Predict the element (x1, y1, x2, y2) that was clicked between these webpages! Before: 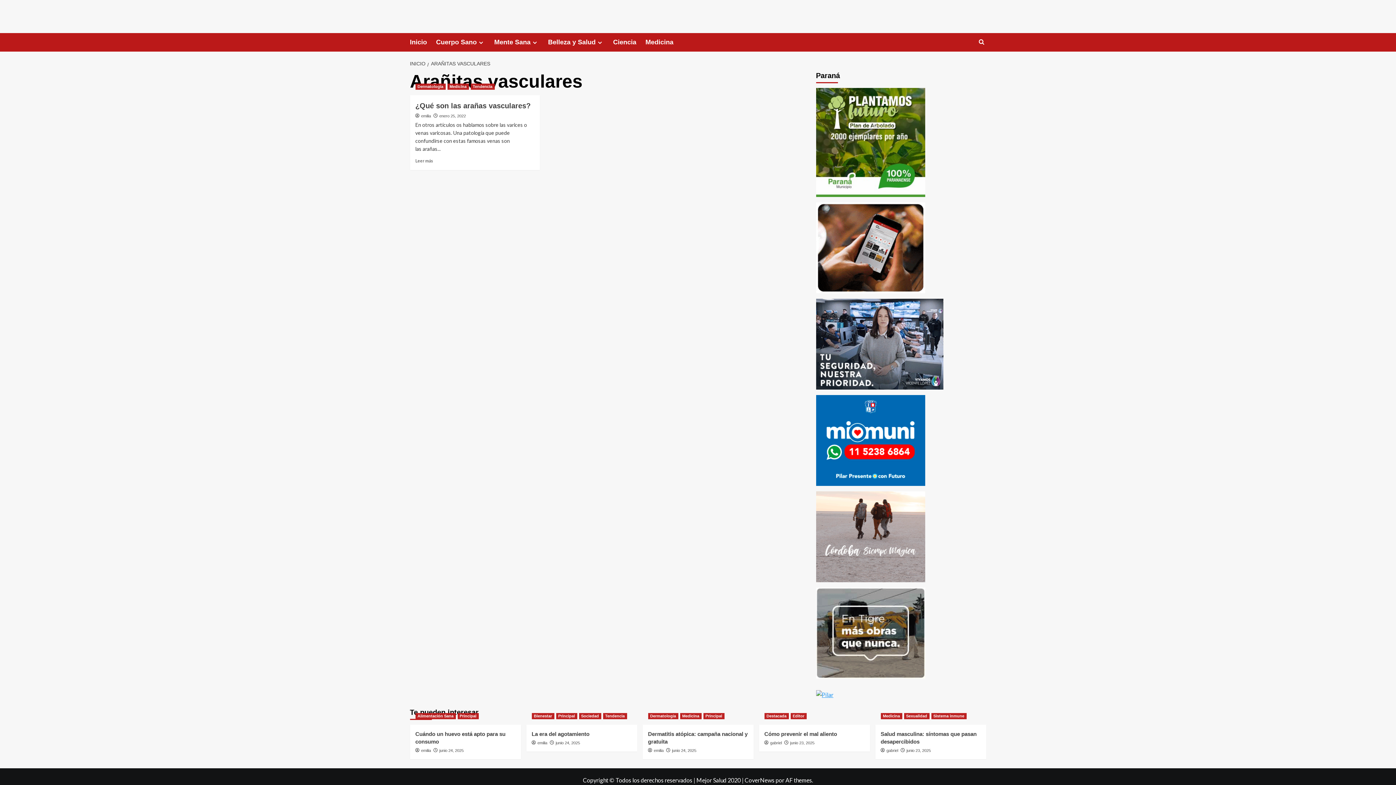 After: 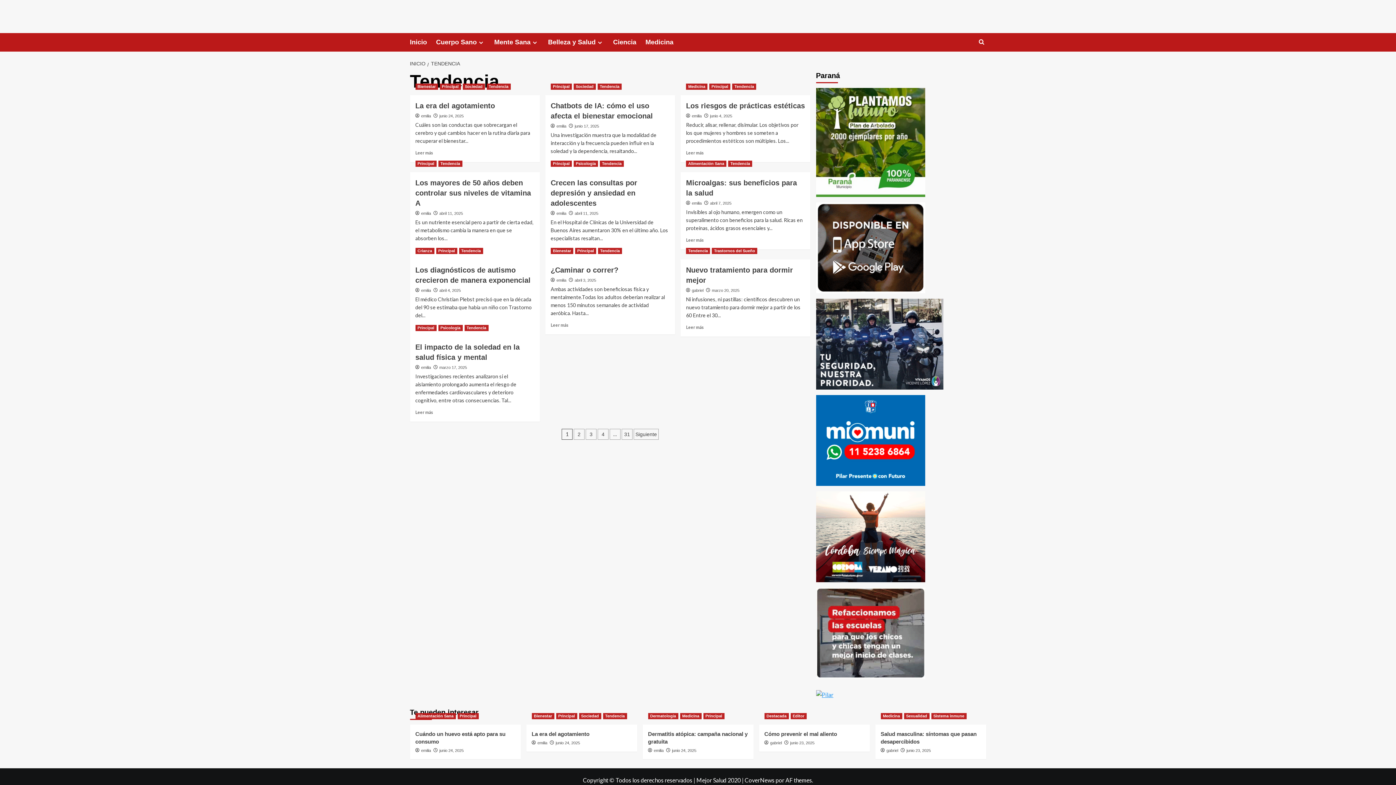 Action: bbox: (603, 713, 627, 719) label: Ver todas las publicaciones en Tendencia